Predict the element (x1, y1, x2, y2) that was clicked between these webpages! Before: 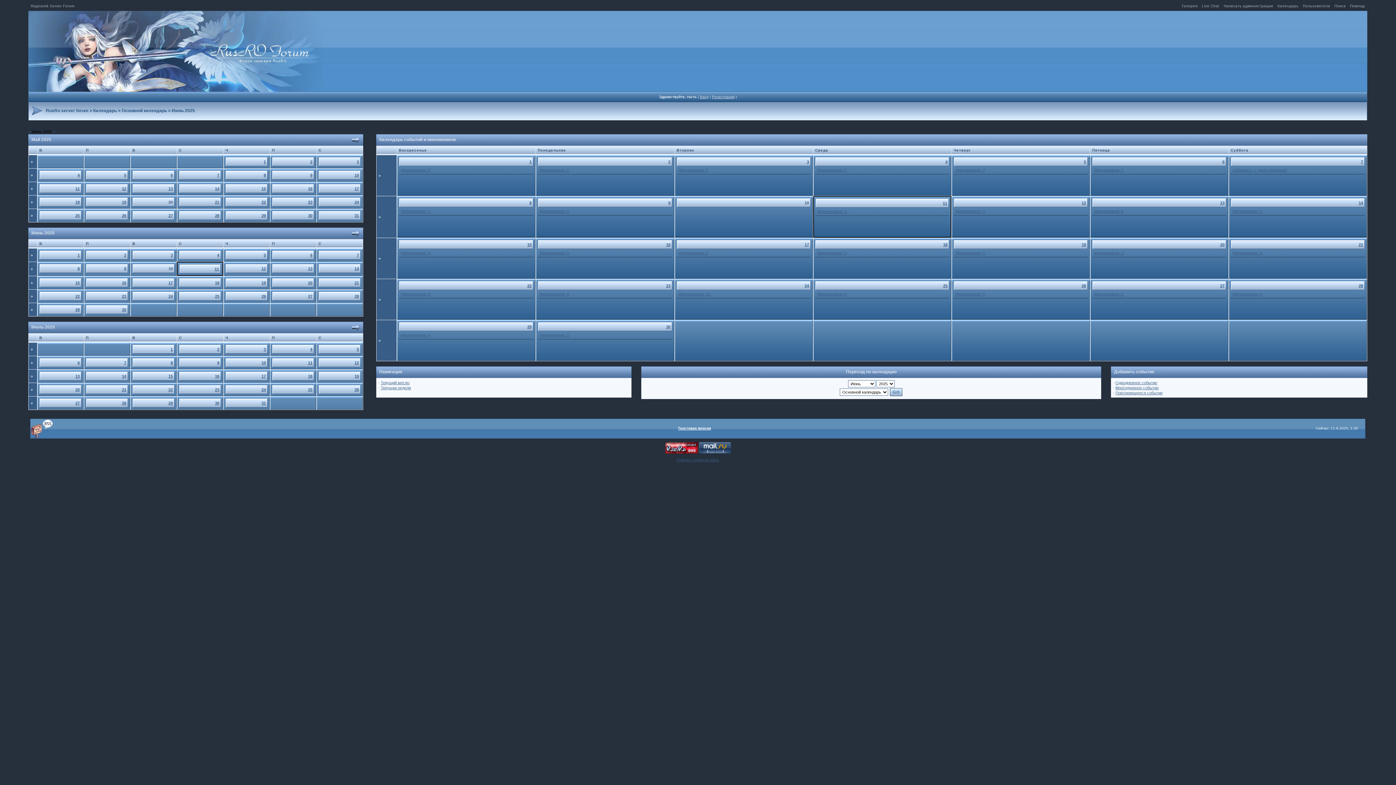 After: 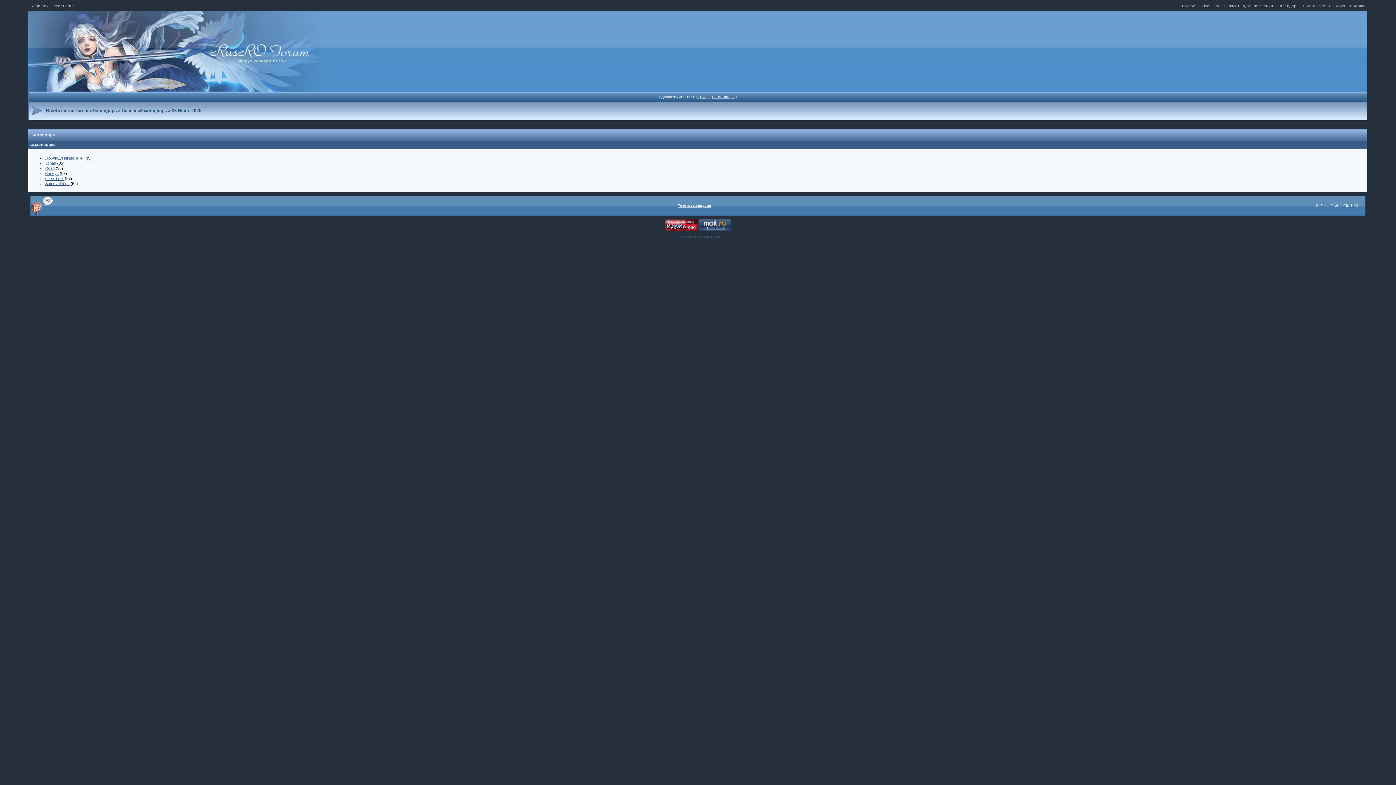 Action: bbox: (215, 387, 219, 392) label: 23